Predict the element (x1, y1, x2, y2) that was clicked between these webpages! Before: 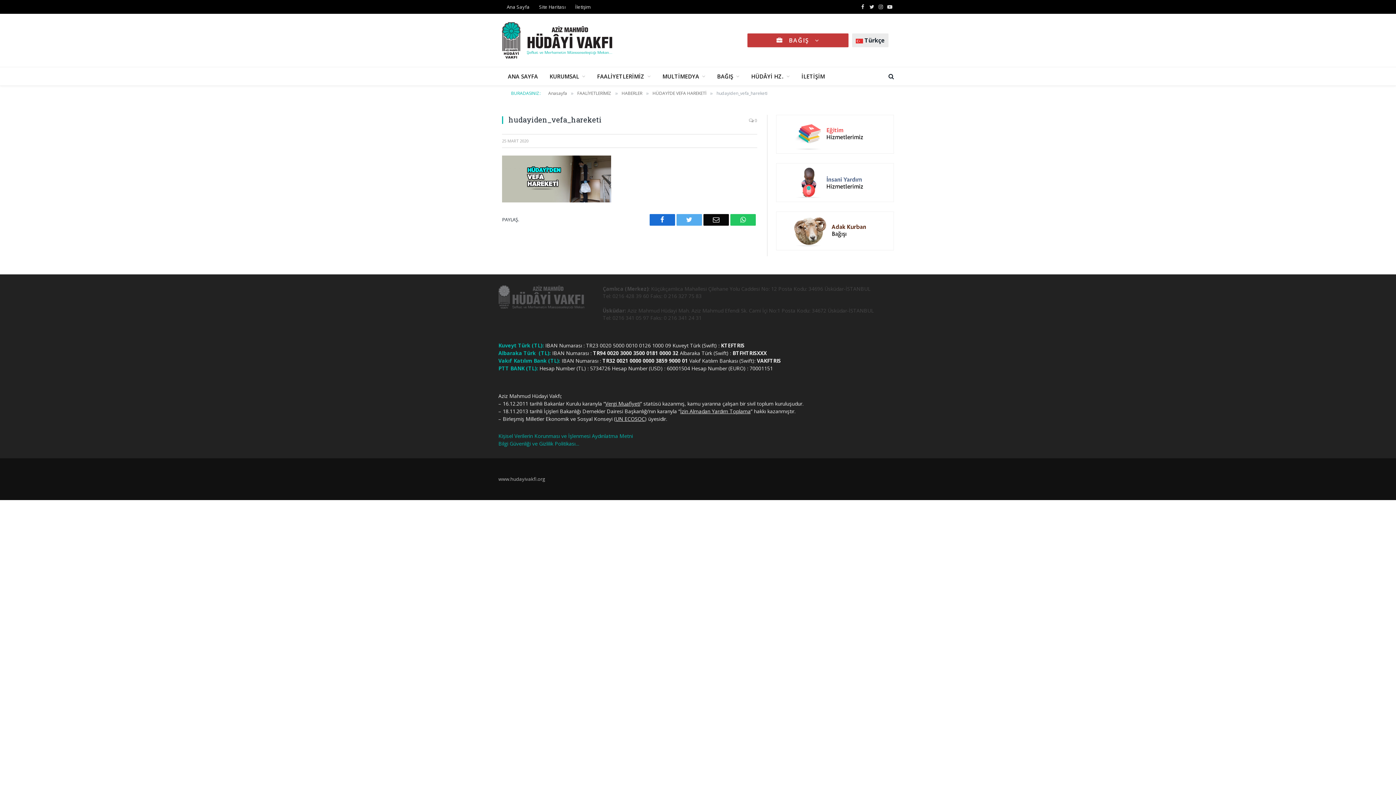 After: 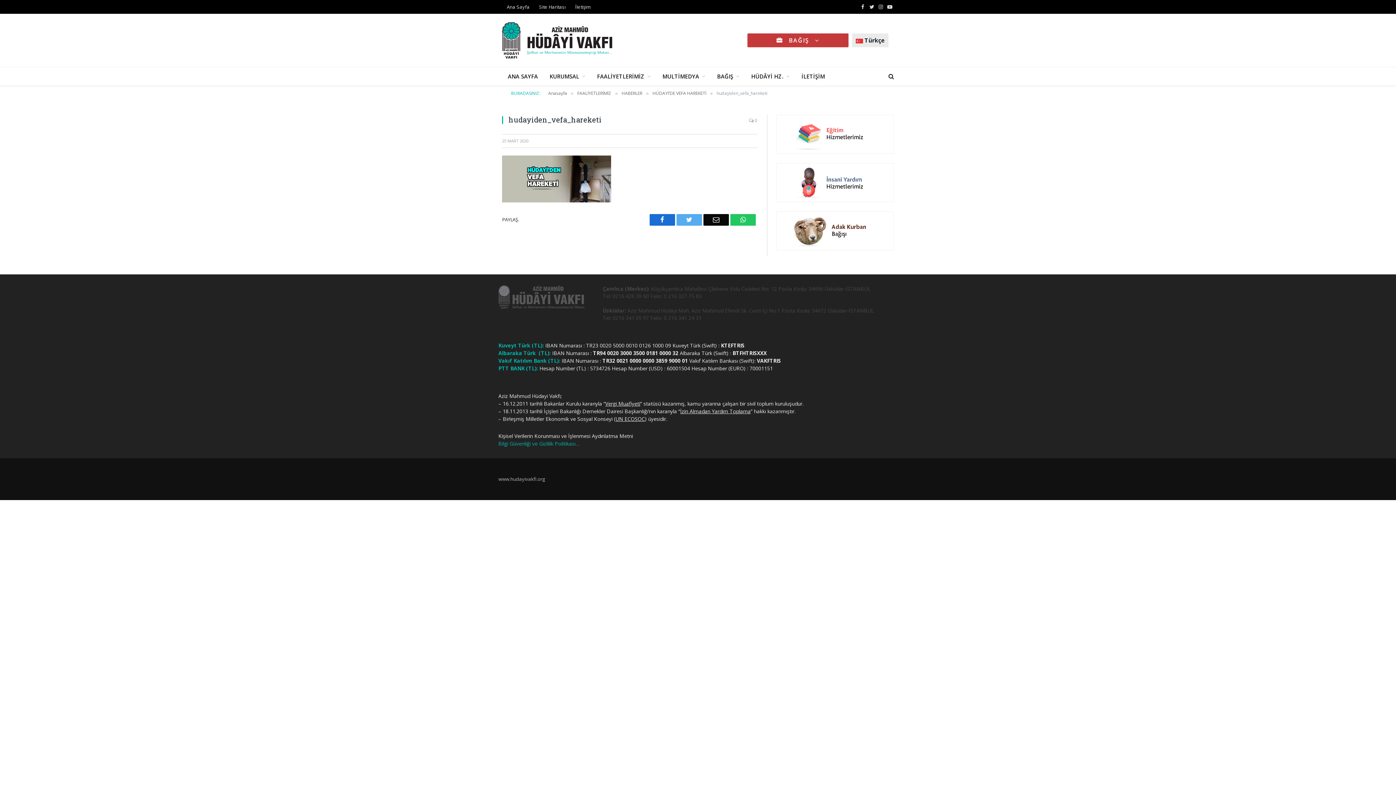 Action: label: Kişisel Verilerin Korunması ve İşlenmesi Aydınlatma Metni bbox: (498, 432, 633, 439)